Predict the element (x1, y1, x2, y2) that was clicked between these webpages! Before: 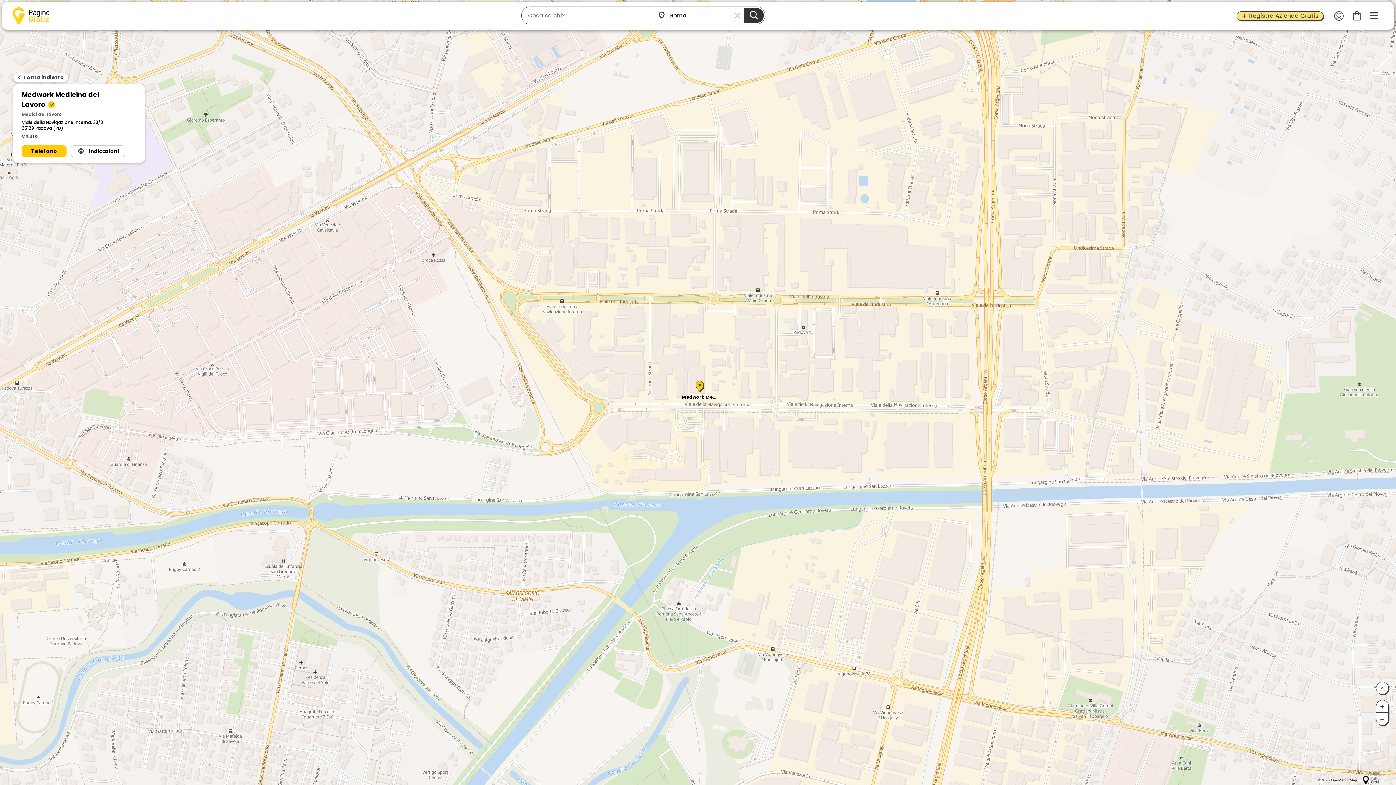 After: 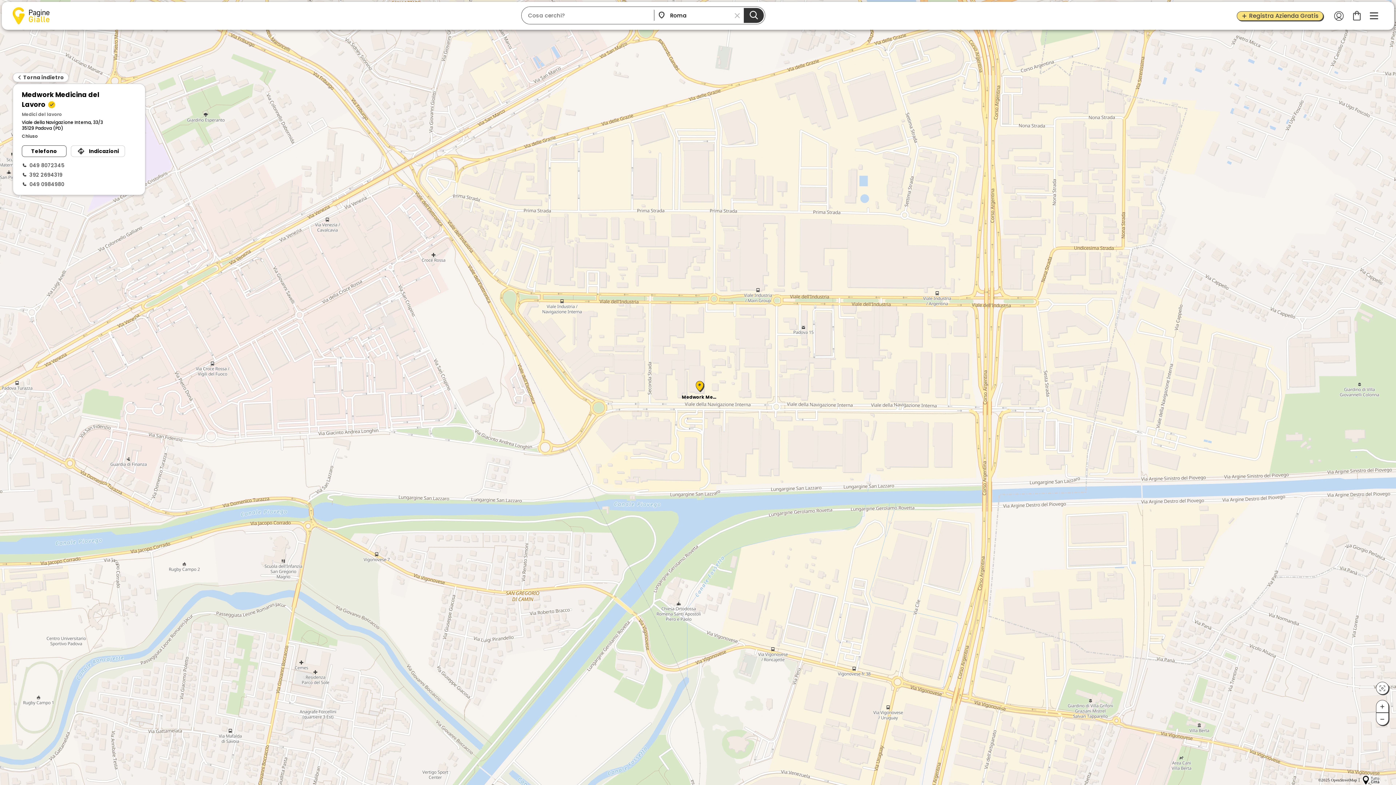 Action: bbox: (21, 145, 66, 157) label: Telefono